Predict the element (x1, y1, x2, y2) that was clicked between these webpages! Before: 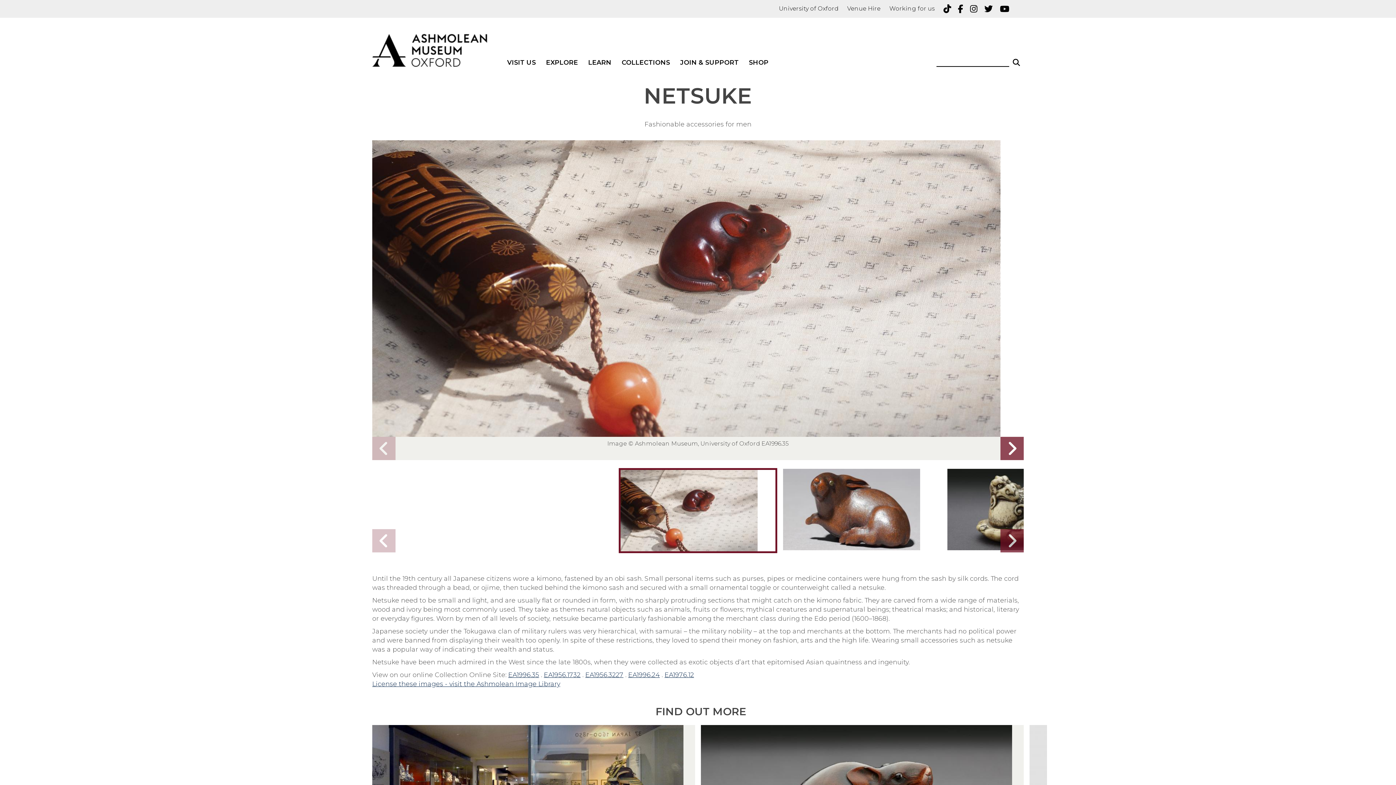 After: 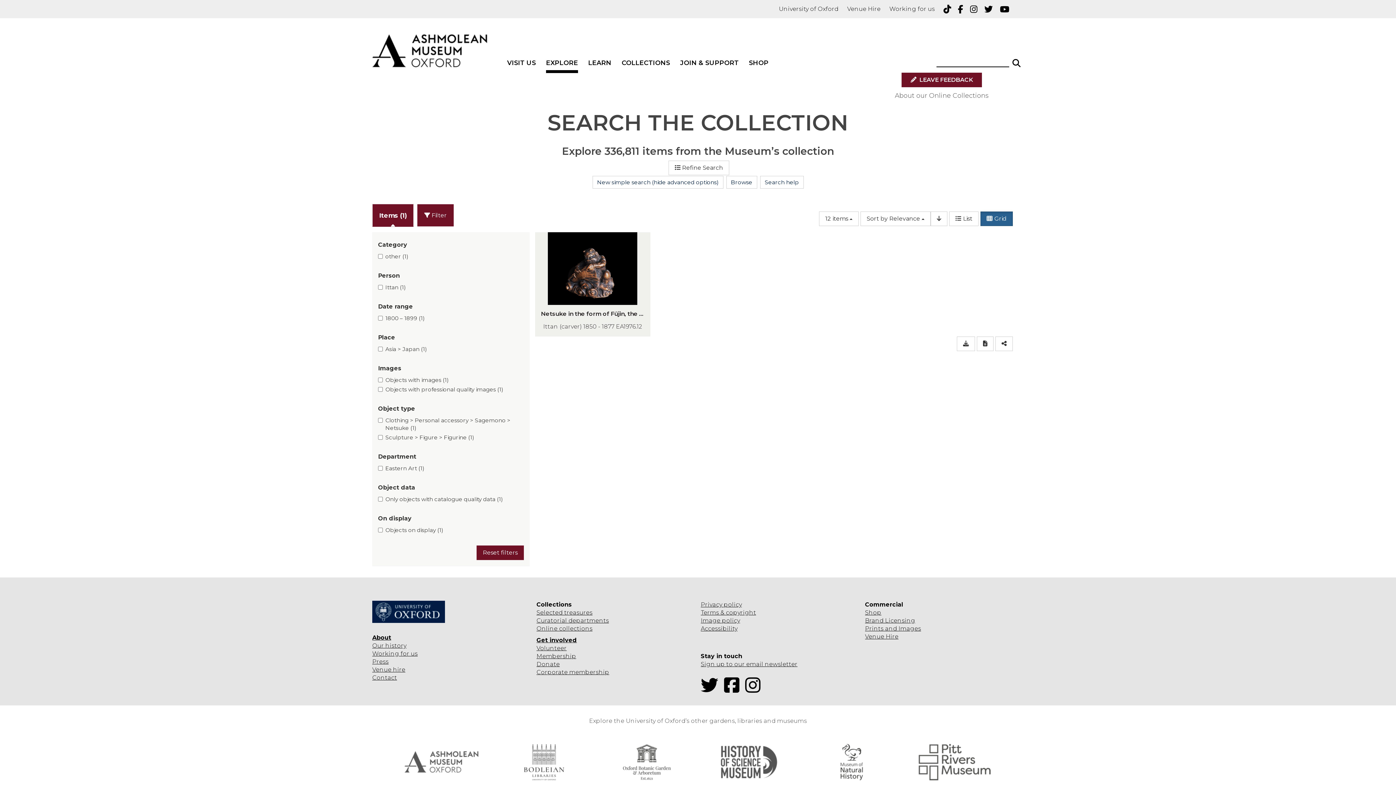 Action: bbox: (664, 671, 694, 678) label: EA1976.12